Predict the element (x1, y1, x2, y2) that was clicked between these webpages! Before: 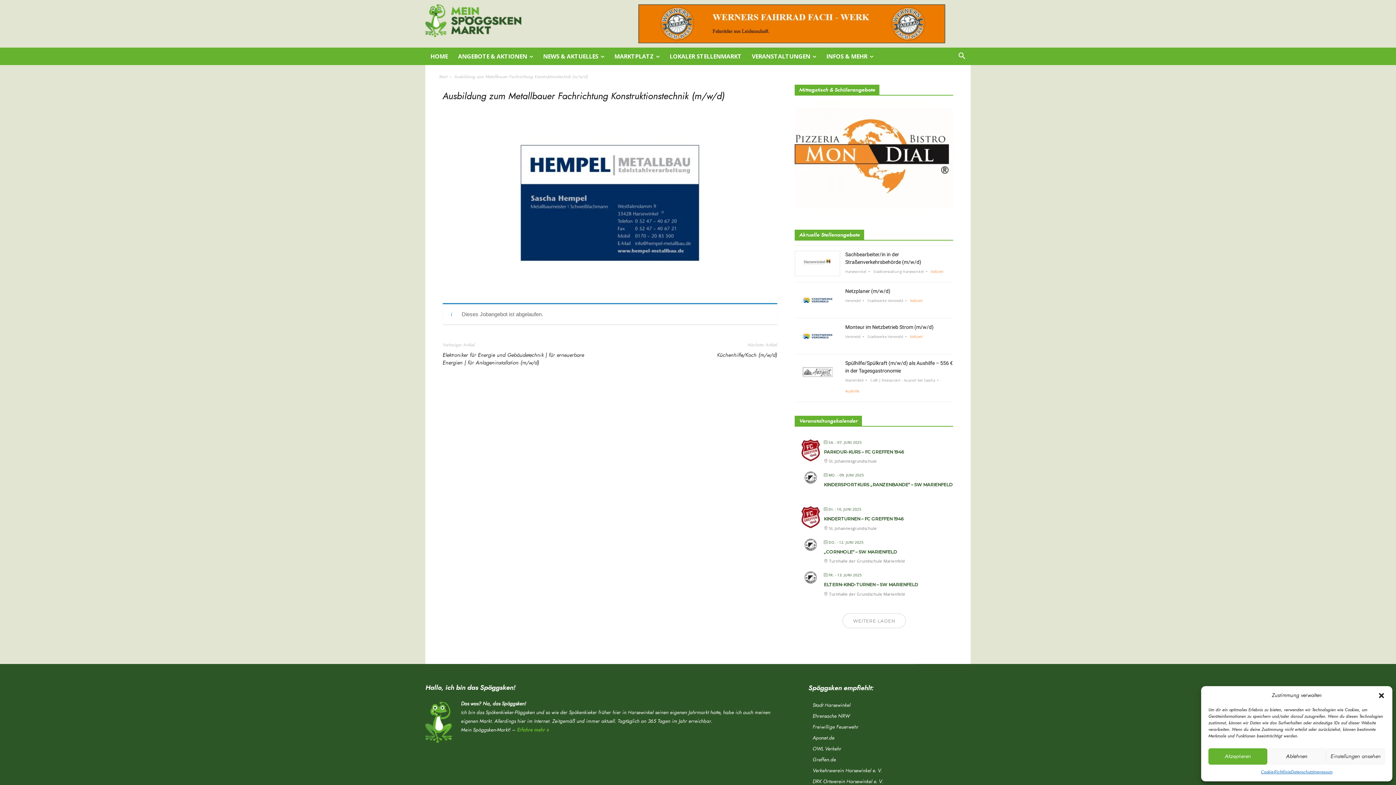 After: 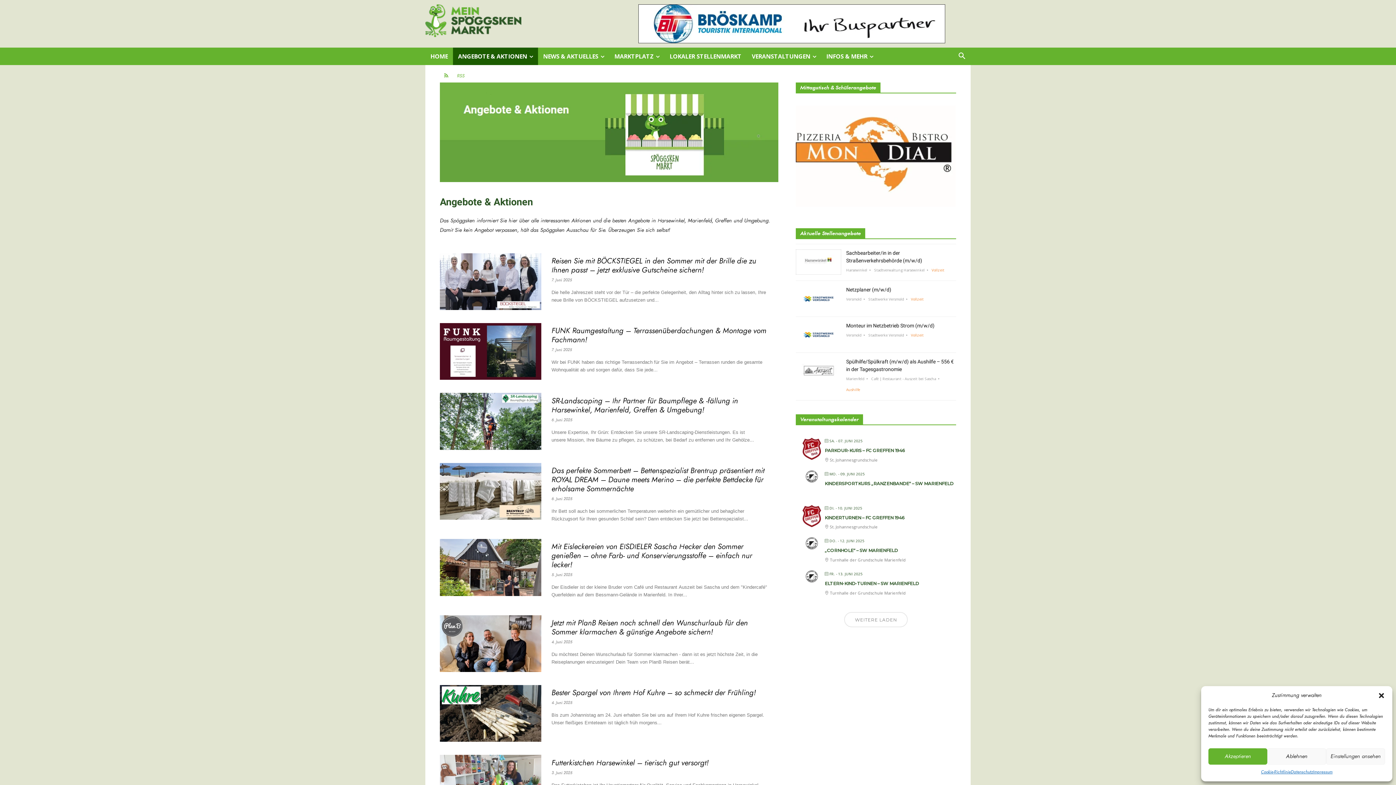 Action: bbox: (453, 47, 538, 65) label: ANGEBOTE & AKTIONEN